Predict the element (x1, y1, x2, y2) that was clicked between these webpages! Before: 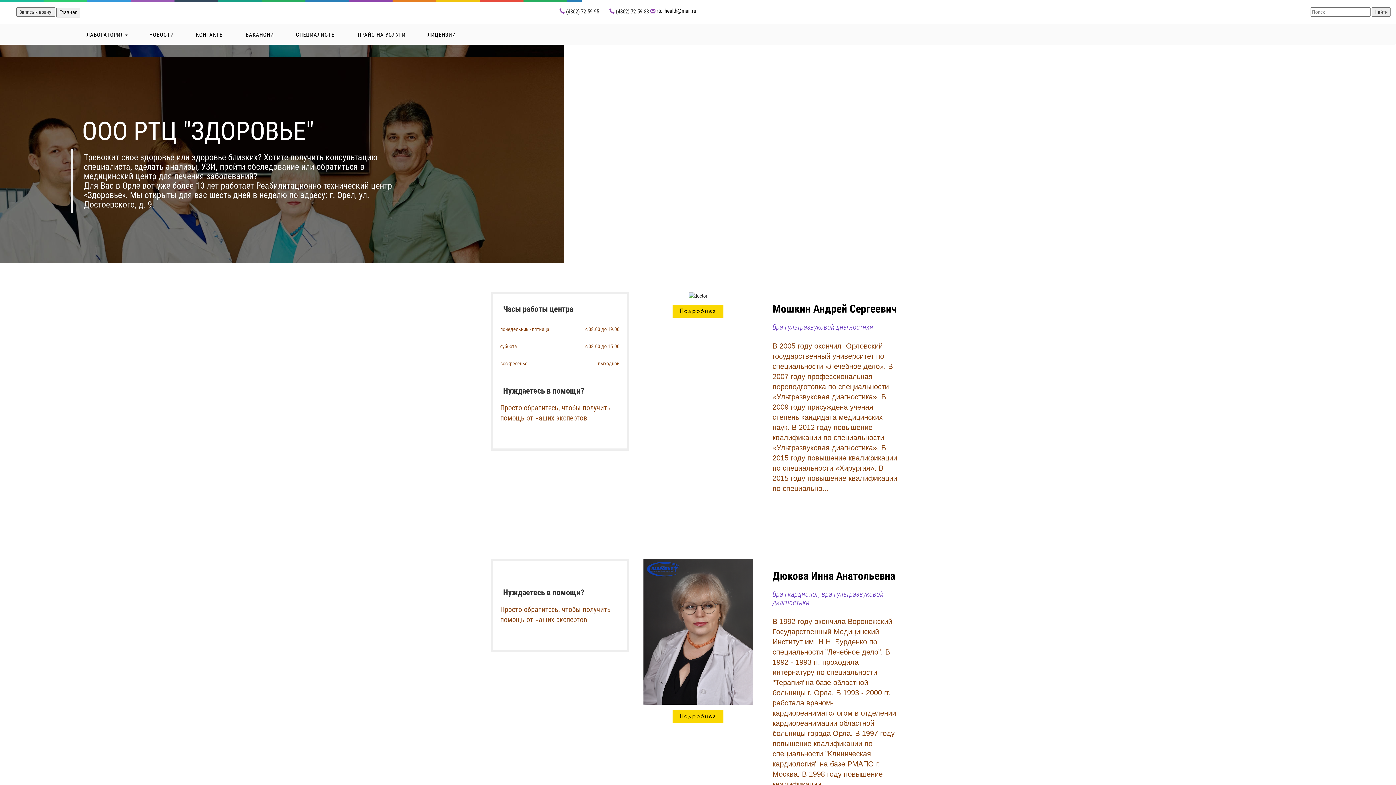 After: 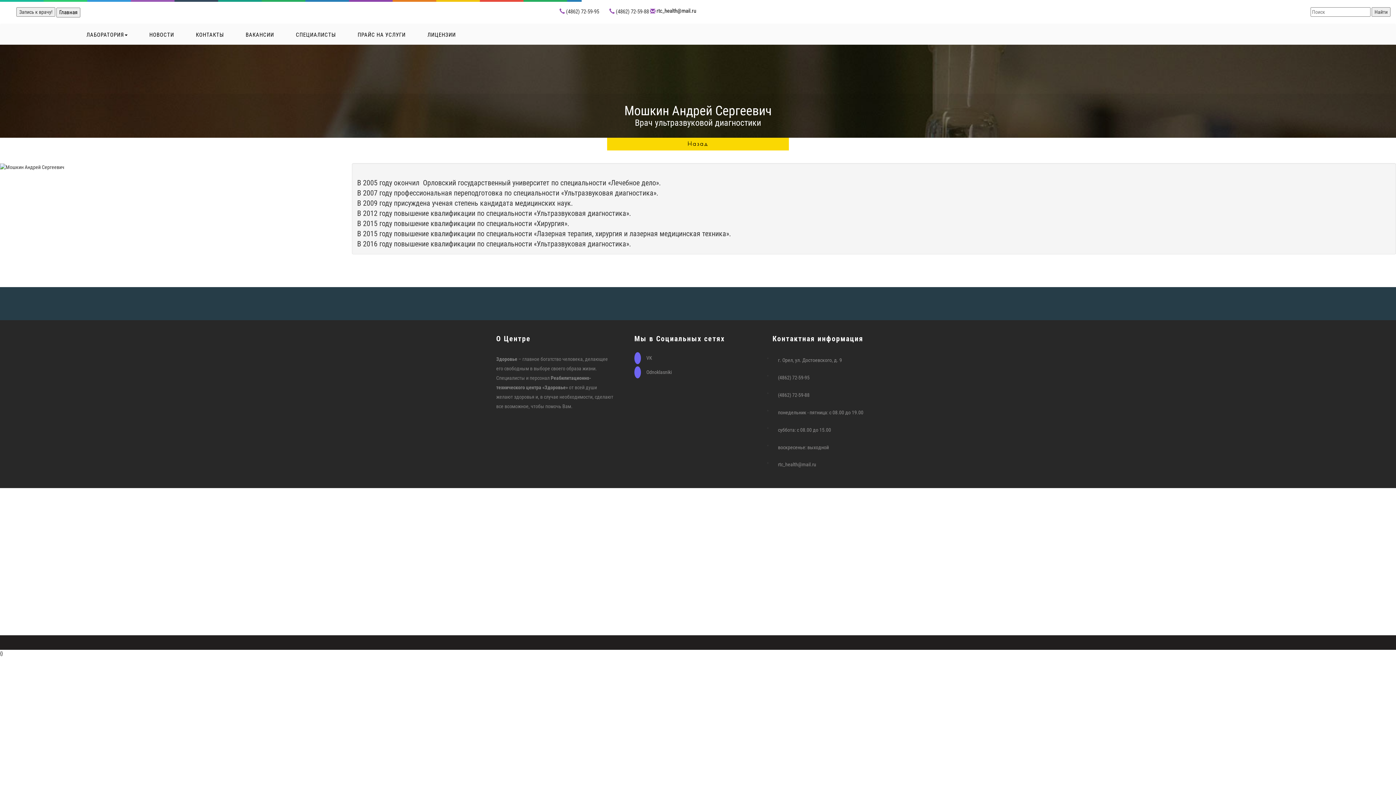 Action: label: Подробнее bbox: (672, 305, 723, 317)